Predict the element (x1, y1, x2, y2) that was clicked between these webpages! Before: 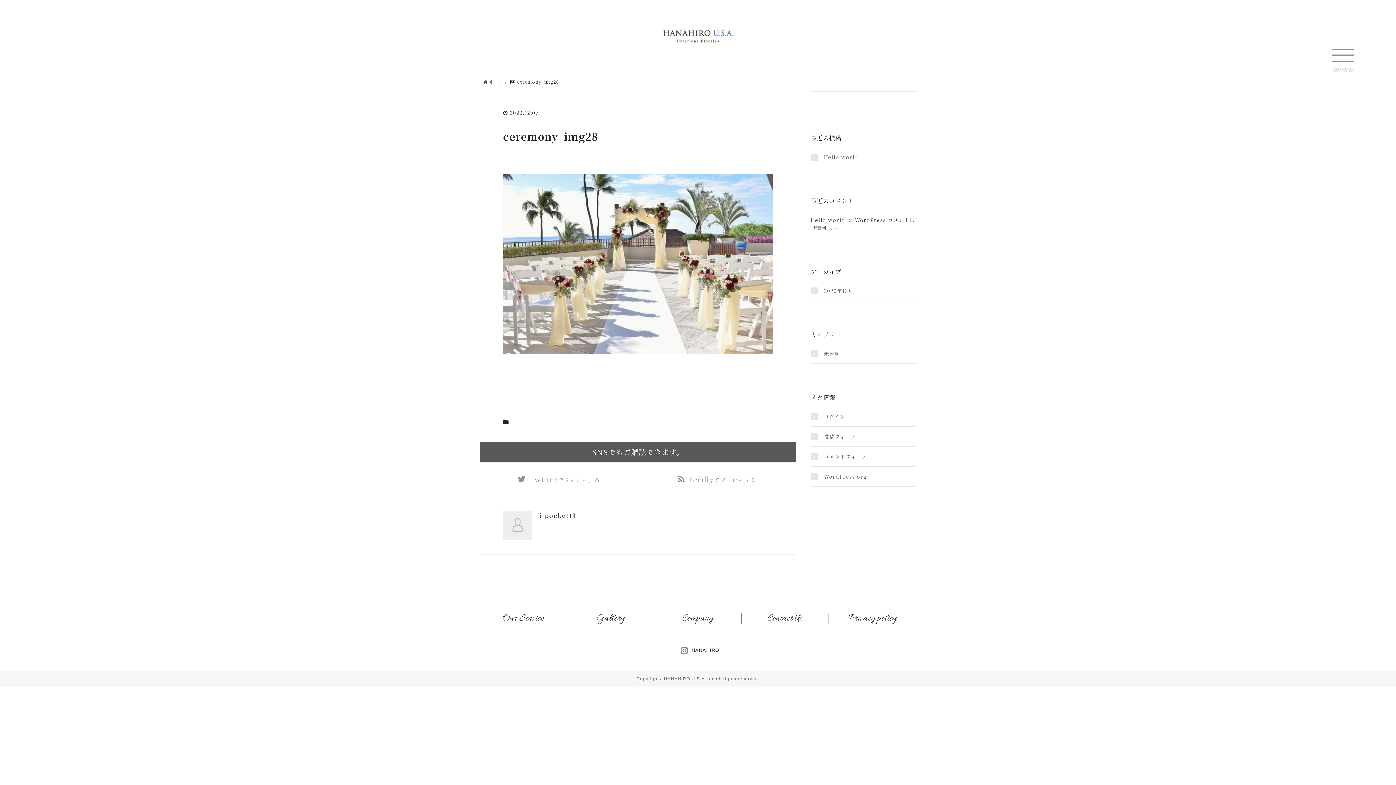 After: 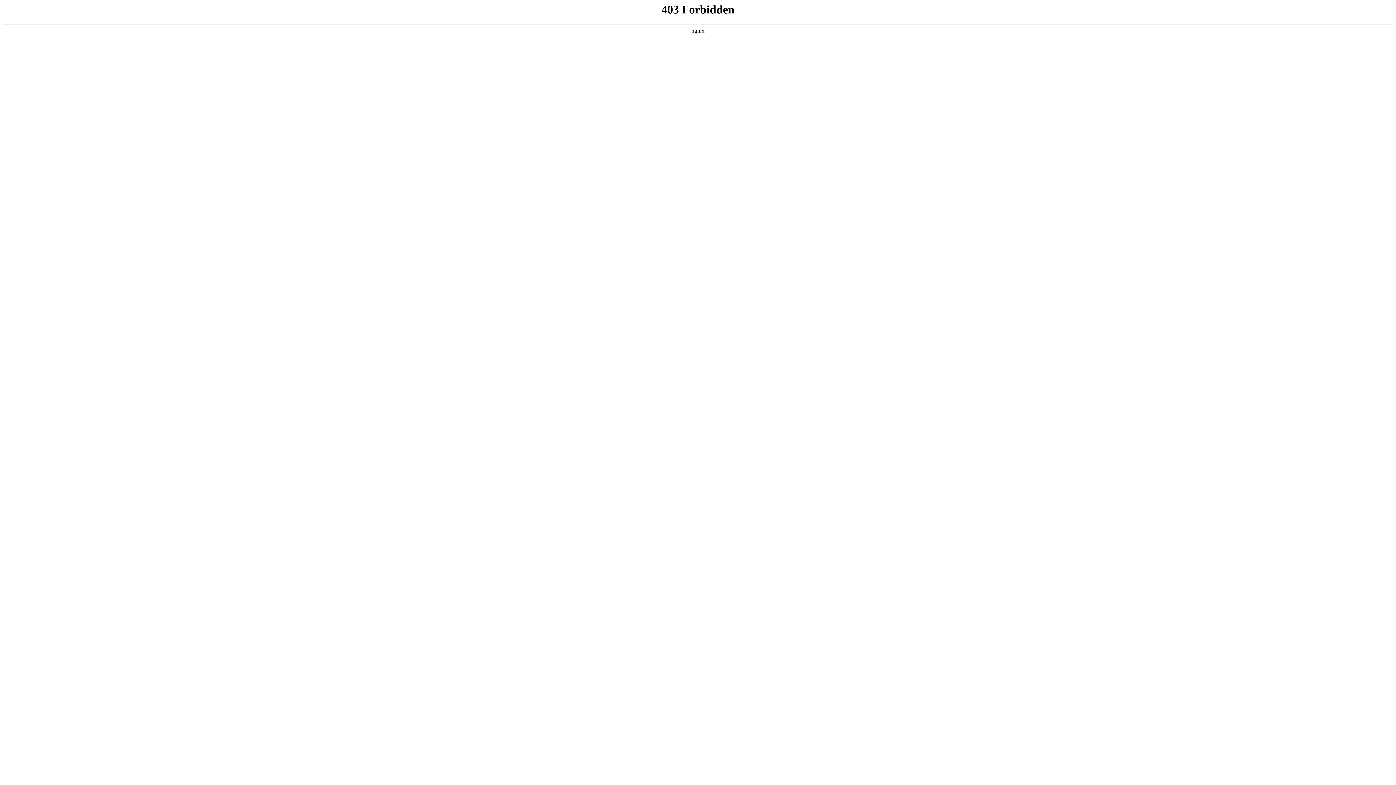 Action: label: WordPress.org bbox: (810, 472, 916, 480)